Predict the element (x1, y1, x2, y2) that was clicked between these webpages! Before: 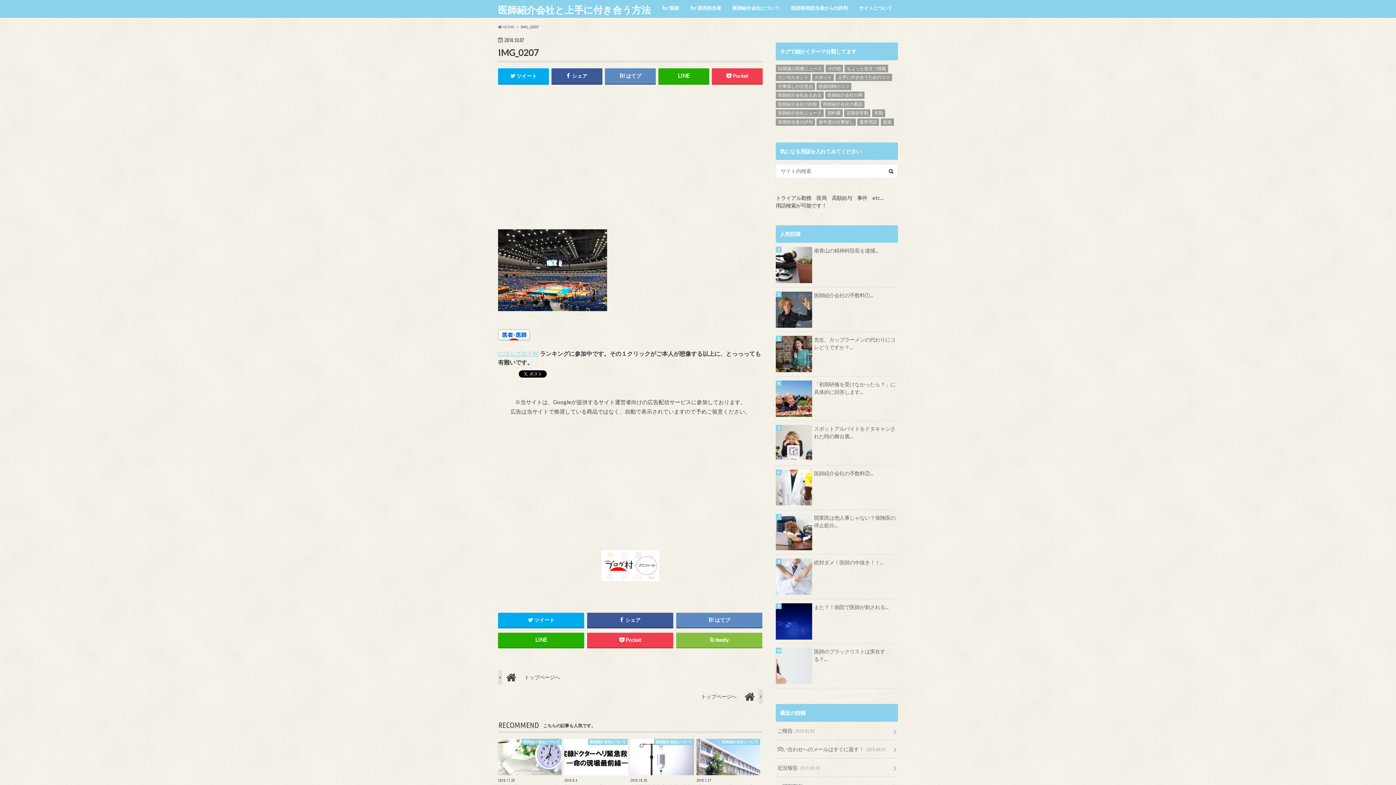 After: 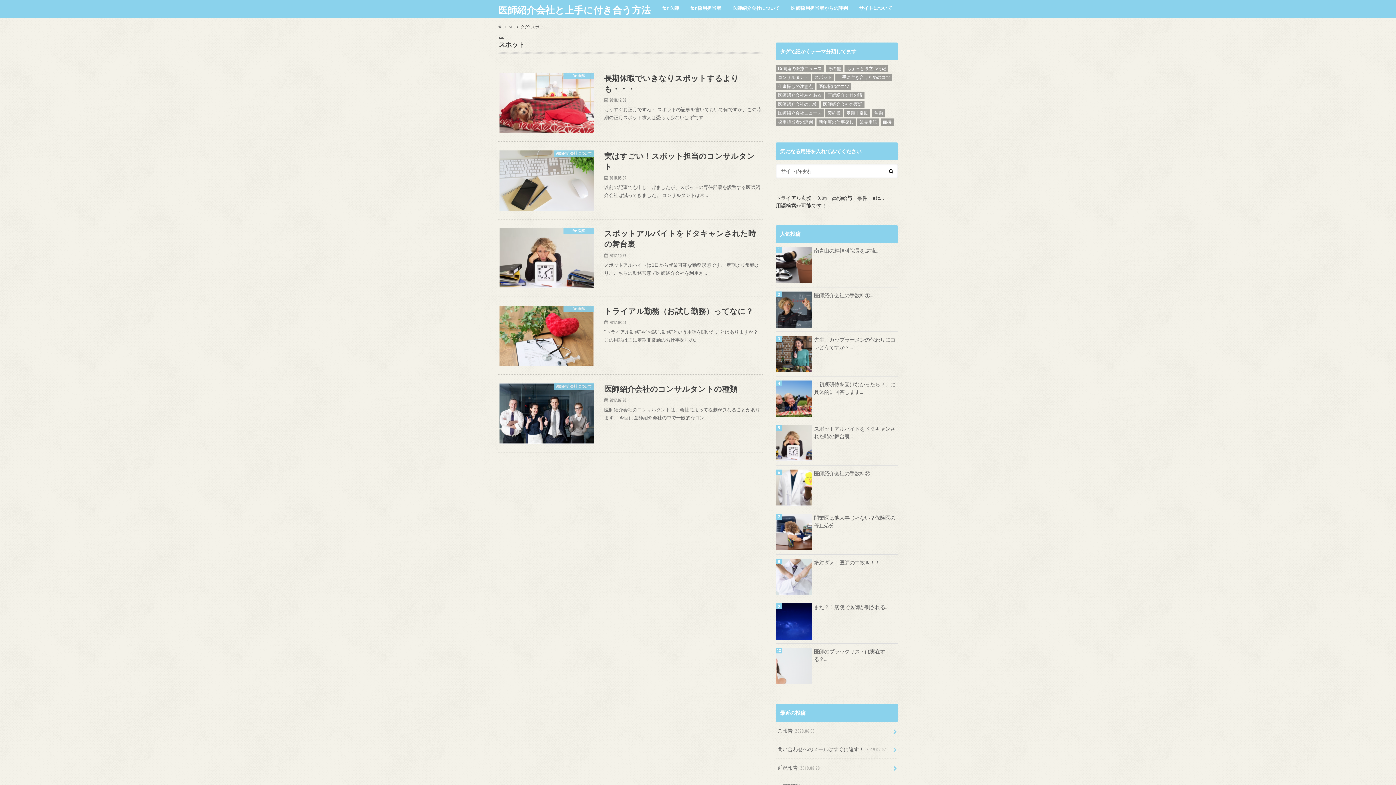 Action: bbox: (812, 73, 834, 81) label: スポット (5個の項目)